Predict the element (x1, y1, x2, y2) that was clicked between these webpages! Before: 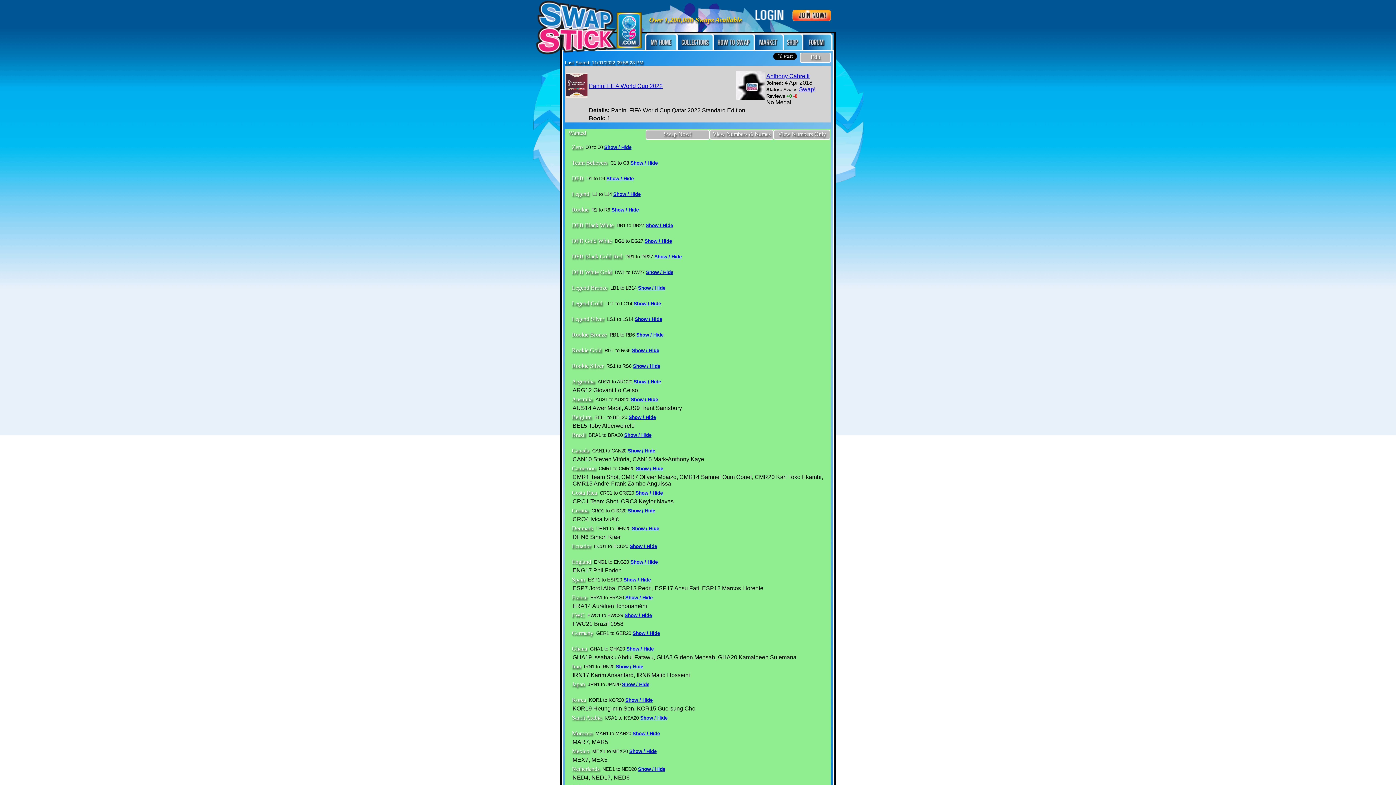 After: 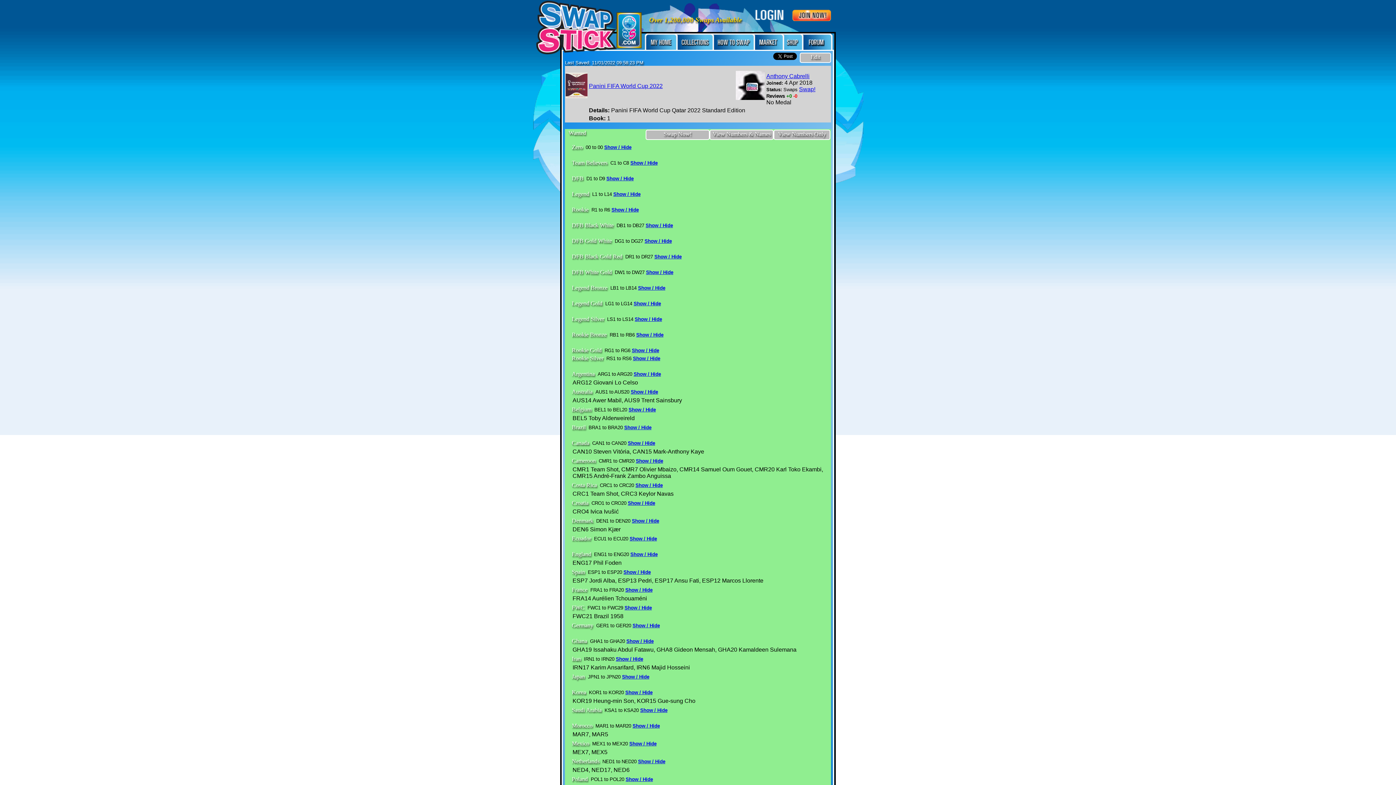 Action: bbox: (632, 348, 659, 353) label: Show / Hide